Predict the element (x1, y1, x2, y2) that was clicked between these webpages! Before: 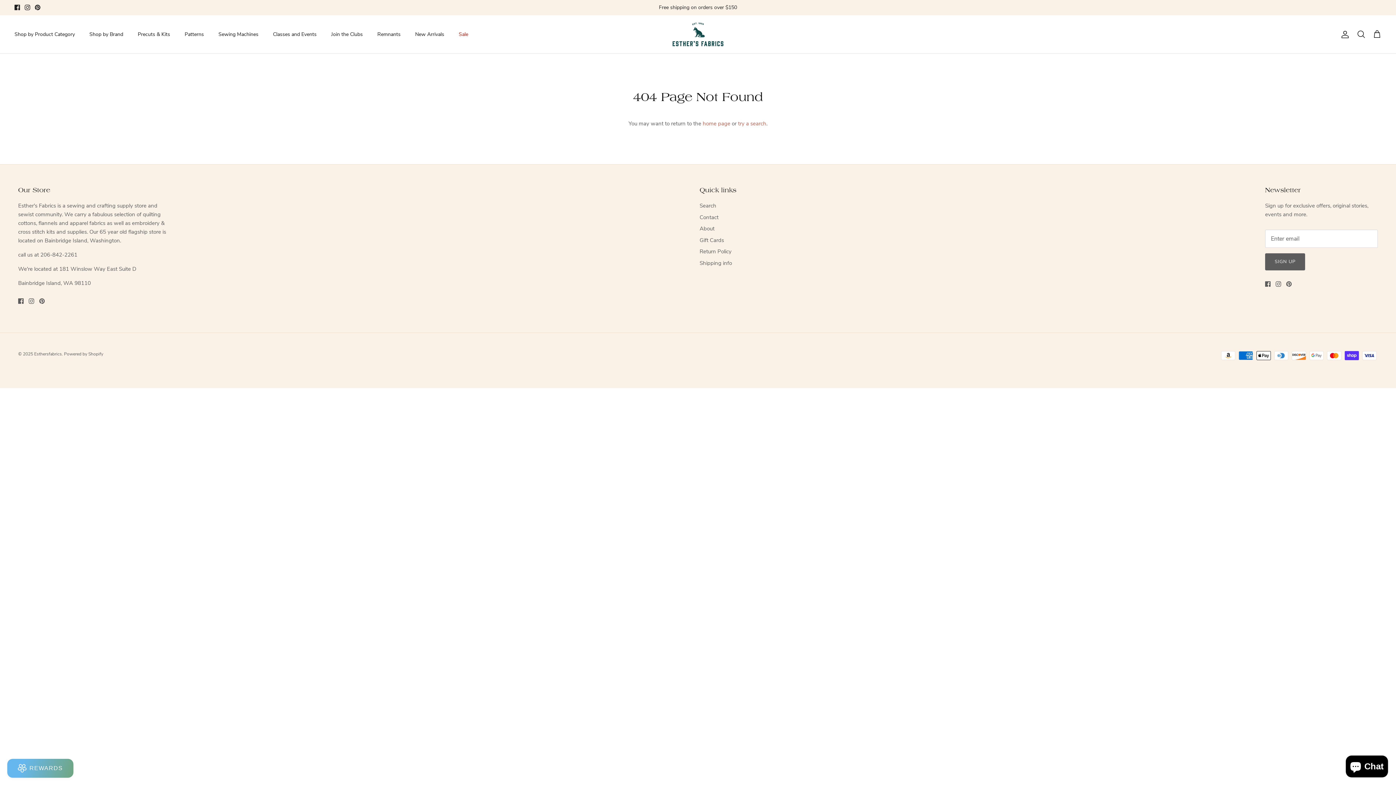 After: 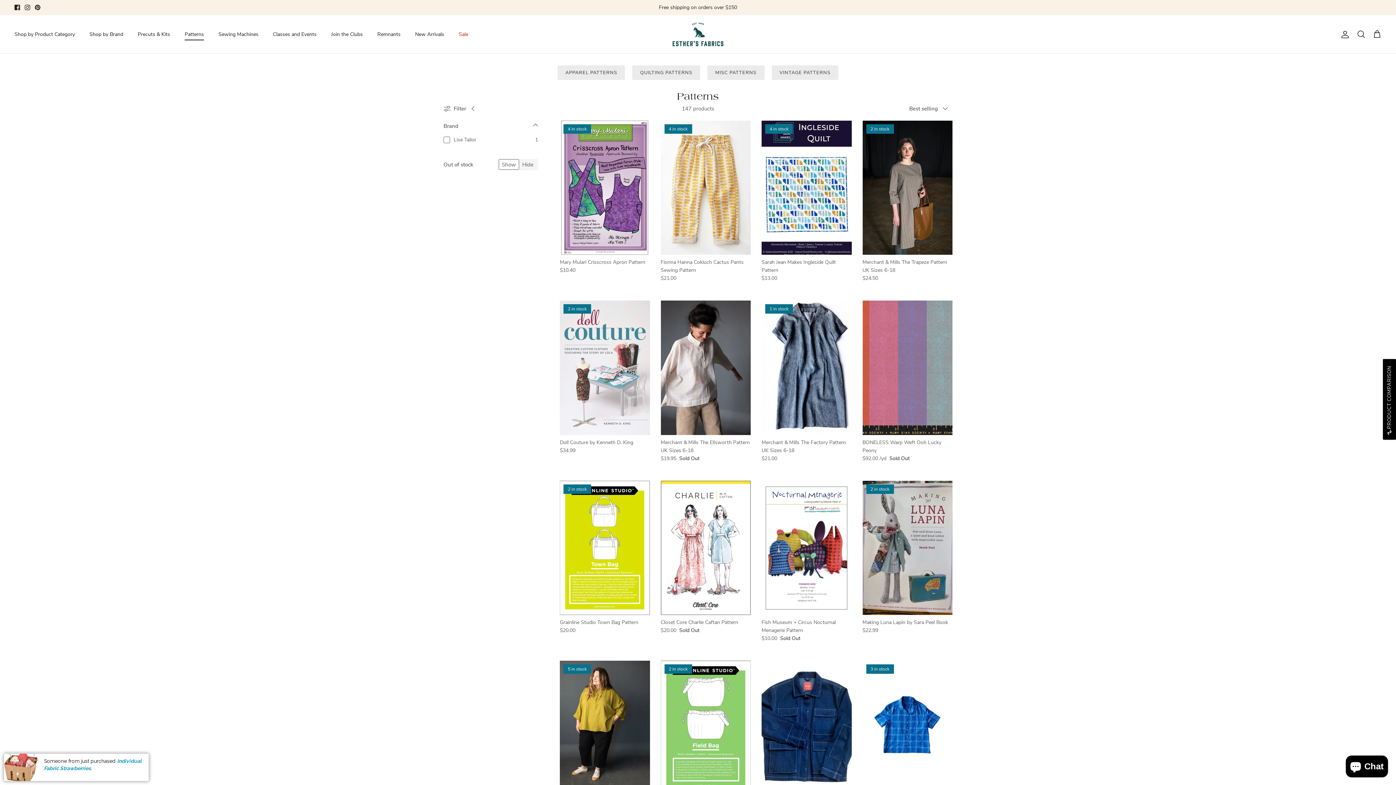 Action: label: Patterns bbox: (178, 22, 210, 46)